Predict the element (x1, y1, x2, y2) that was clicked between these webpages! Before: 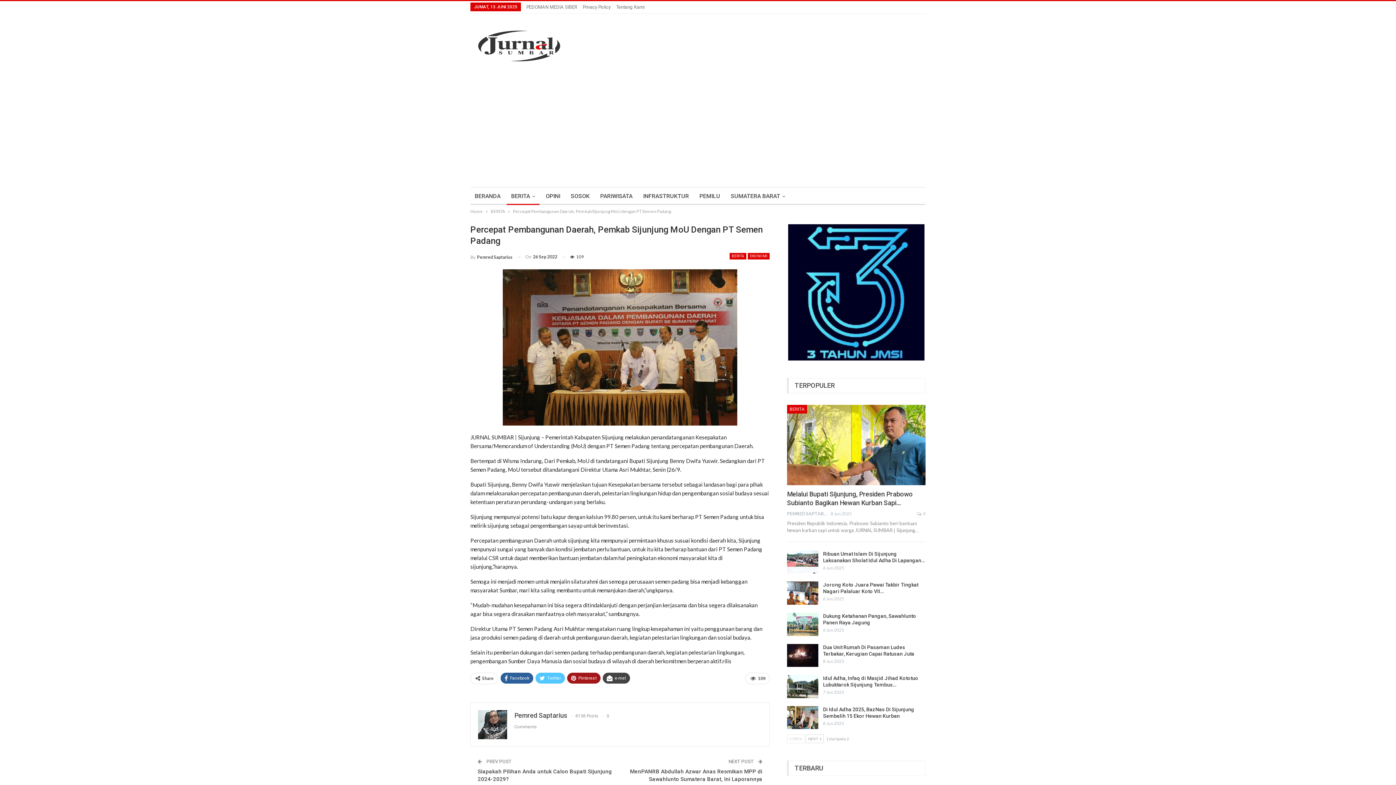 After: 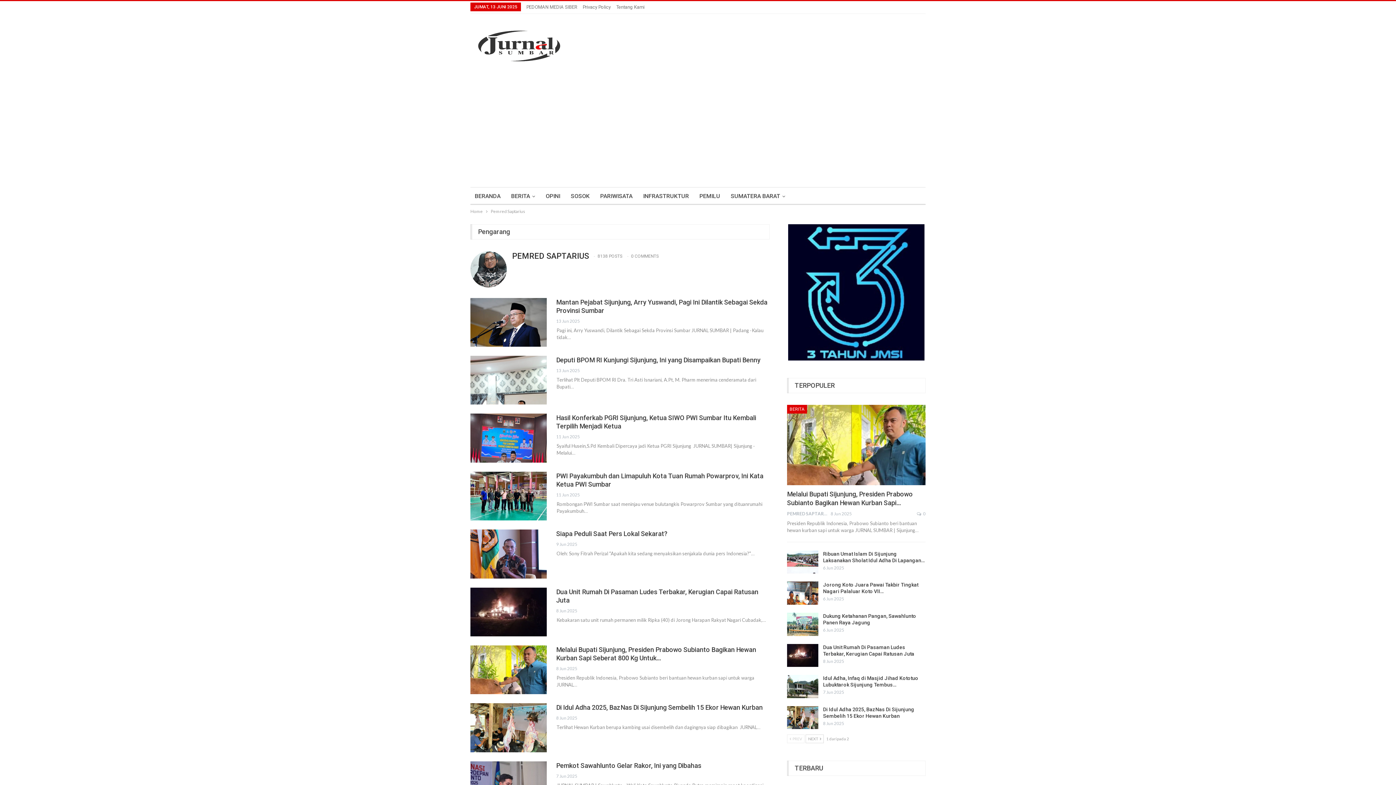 Action: bbox: (470, 252, 512, 262) label: By Pemred Saptarius